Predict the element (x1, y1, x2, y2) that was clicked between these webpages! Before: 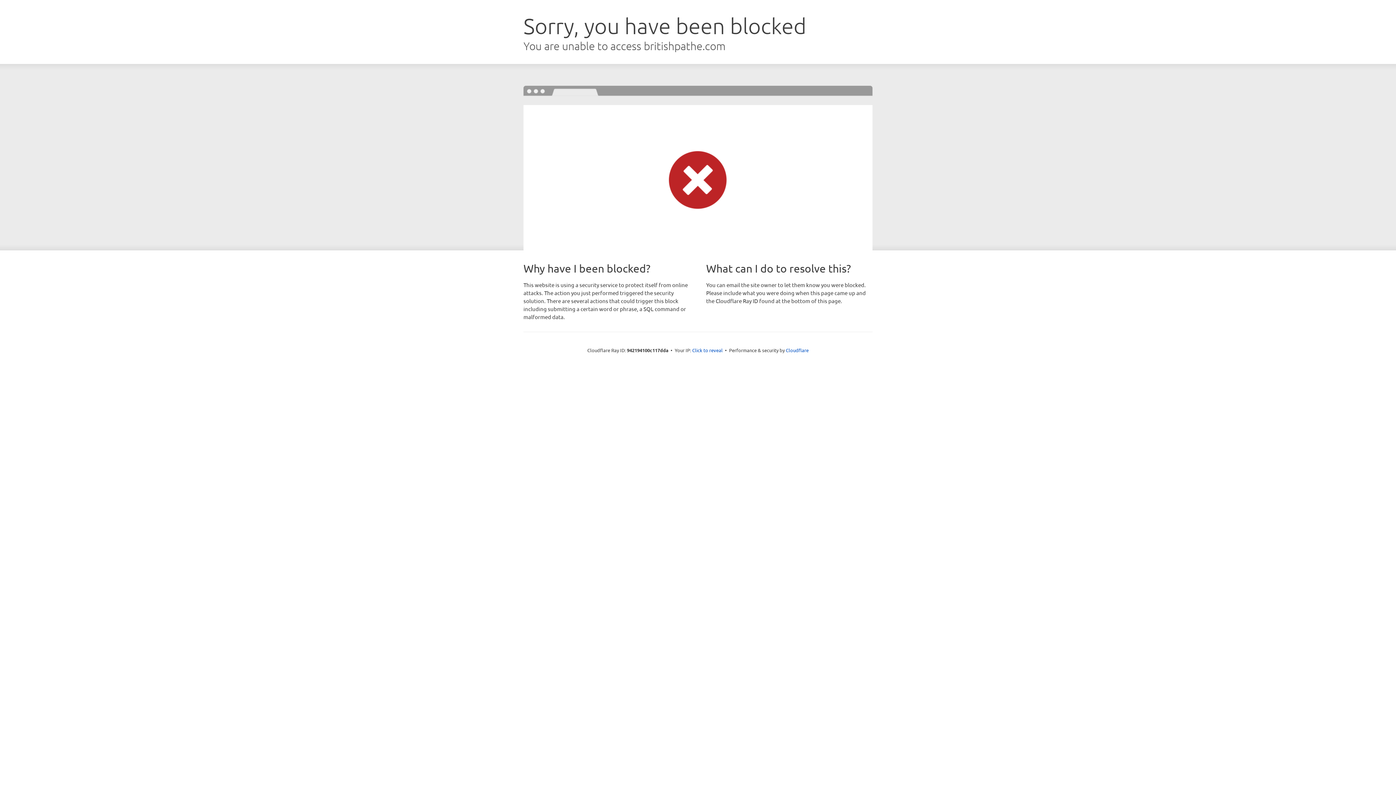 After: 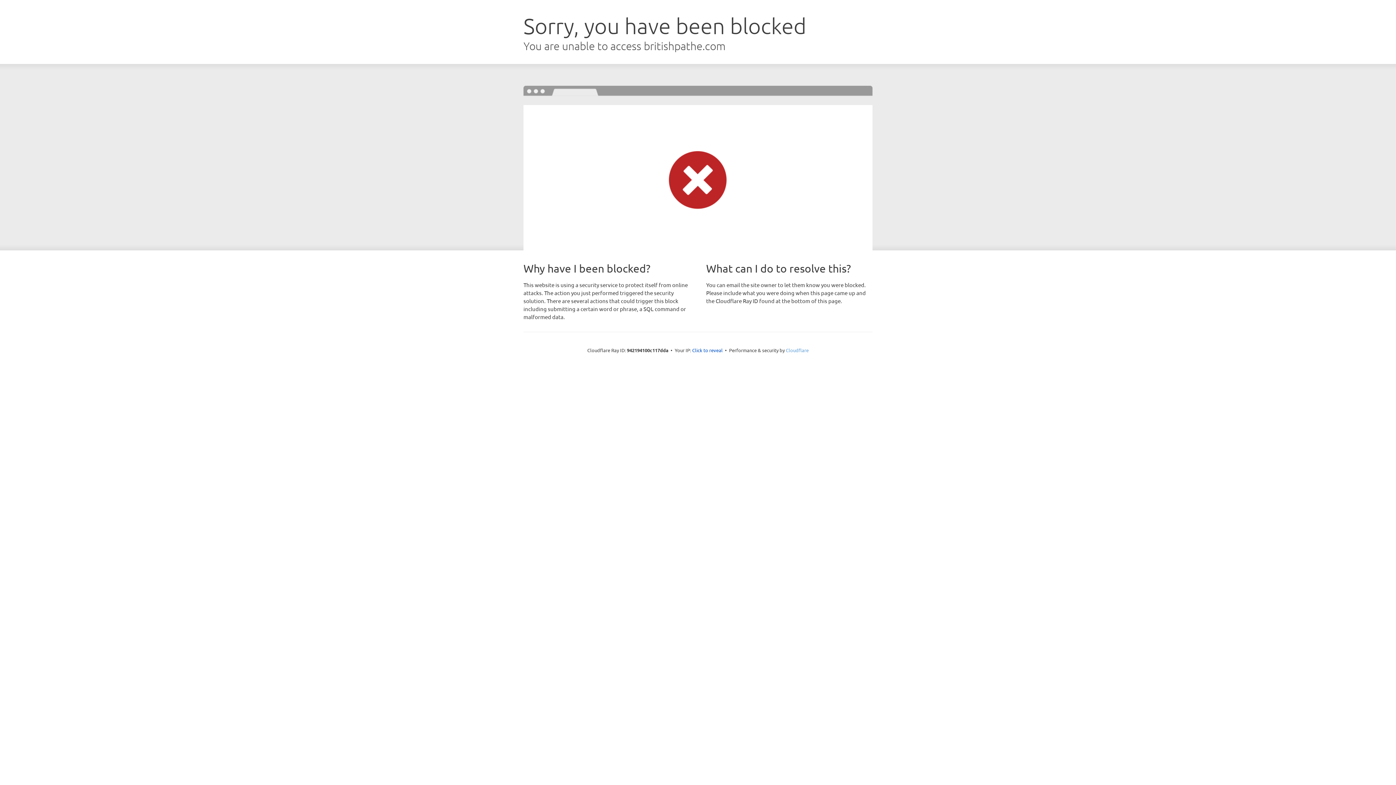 Action: bbox: (786, 347, 808, 353) label: Cloudflare